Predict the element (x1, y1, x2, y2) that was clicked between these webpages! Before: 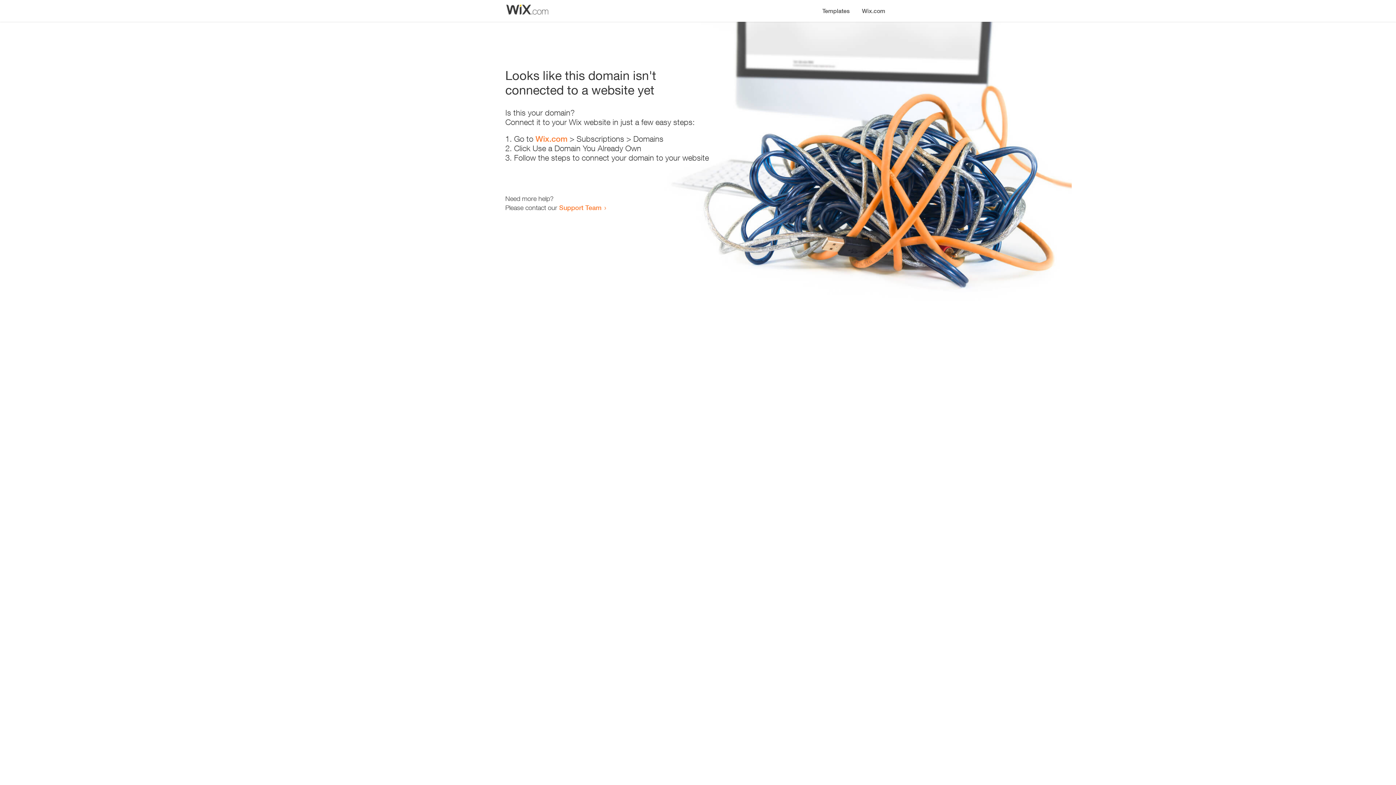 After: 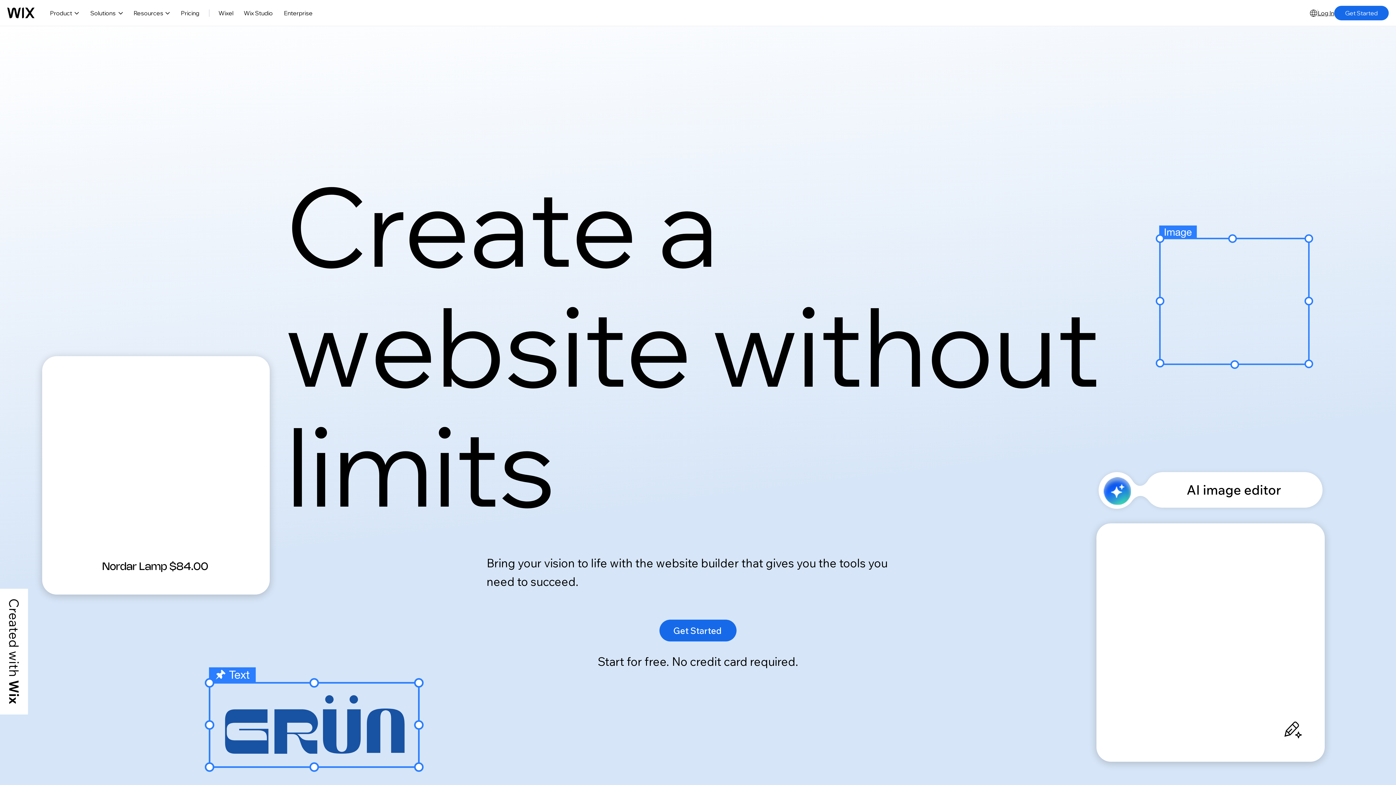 Action: label: Wix.com bbox: (535, 134, 567, 143)